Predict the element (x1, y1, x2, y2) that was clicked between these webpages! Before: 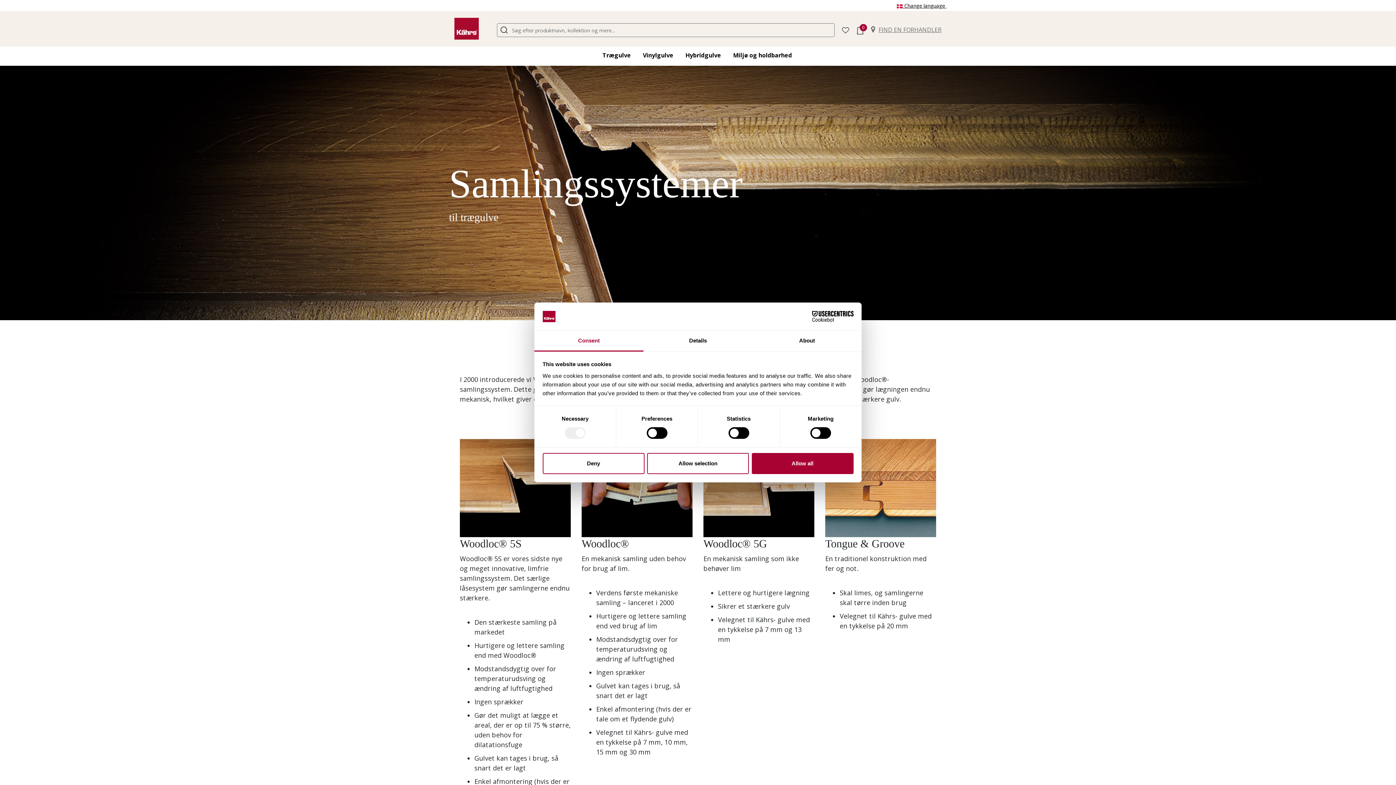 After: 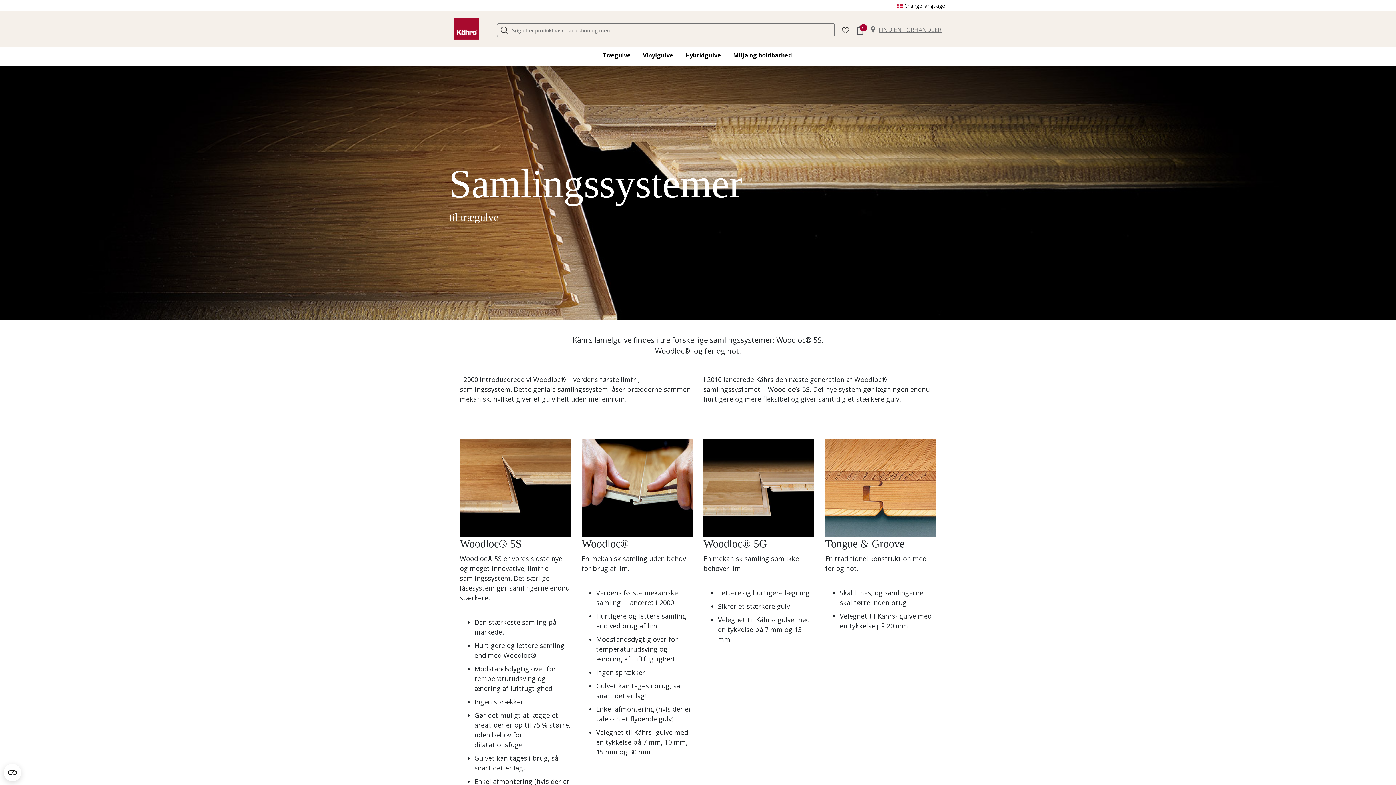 Action: label: Deny bbox: (542, 453, 644, 474)